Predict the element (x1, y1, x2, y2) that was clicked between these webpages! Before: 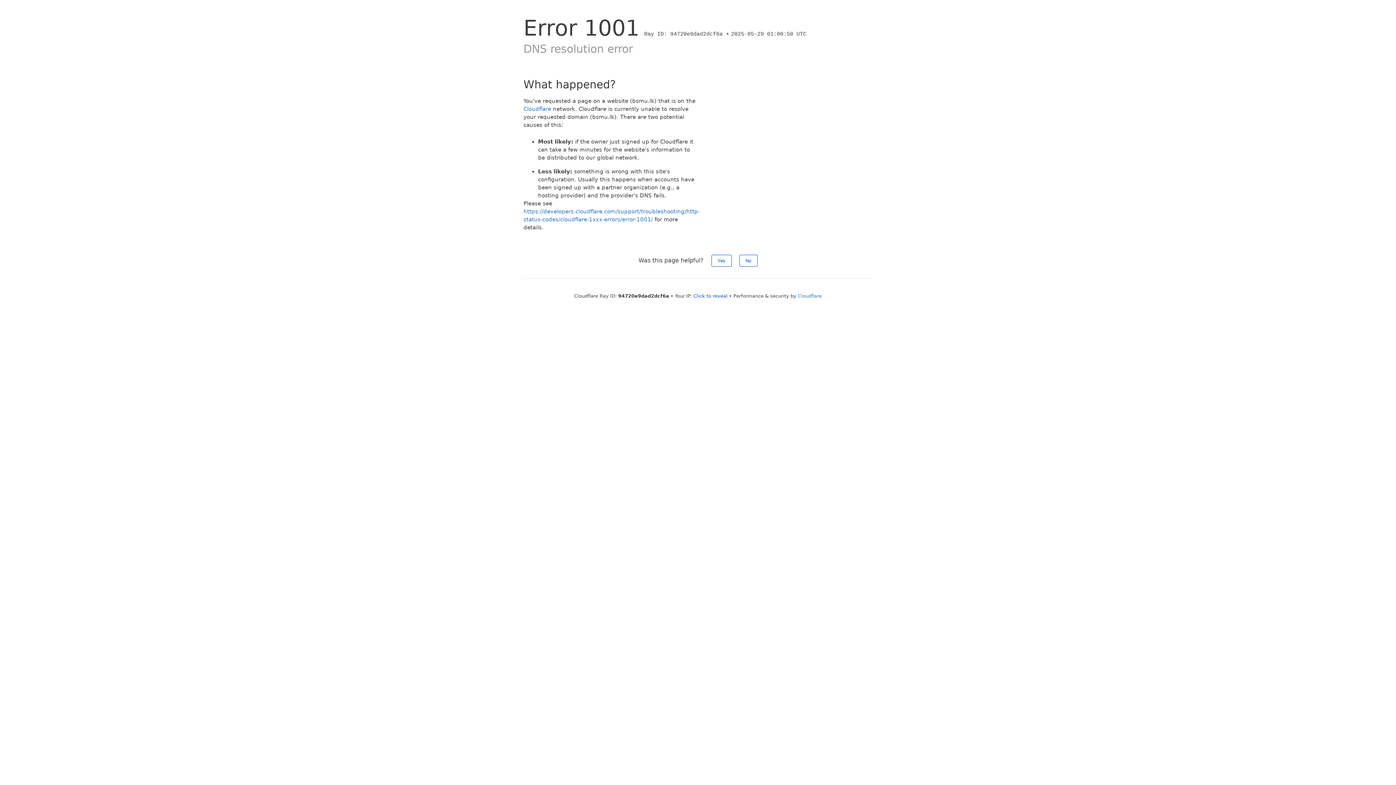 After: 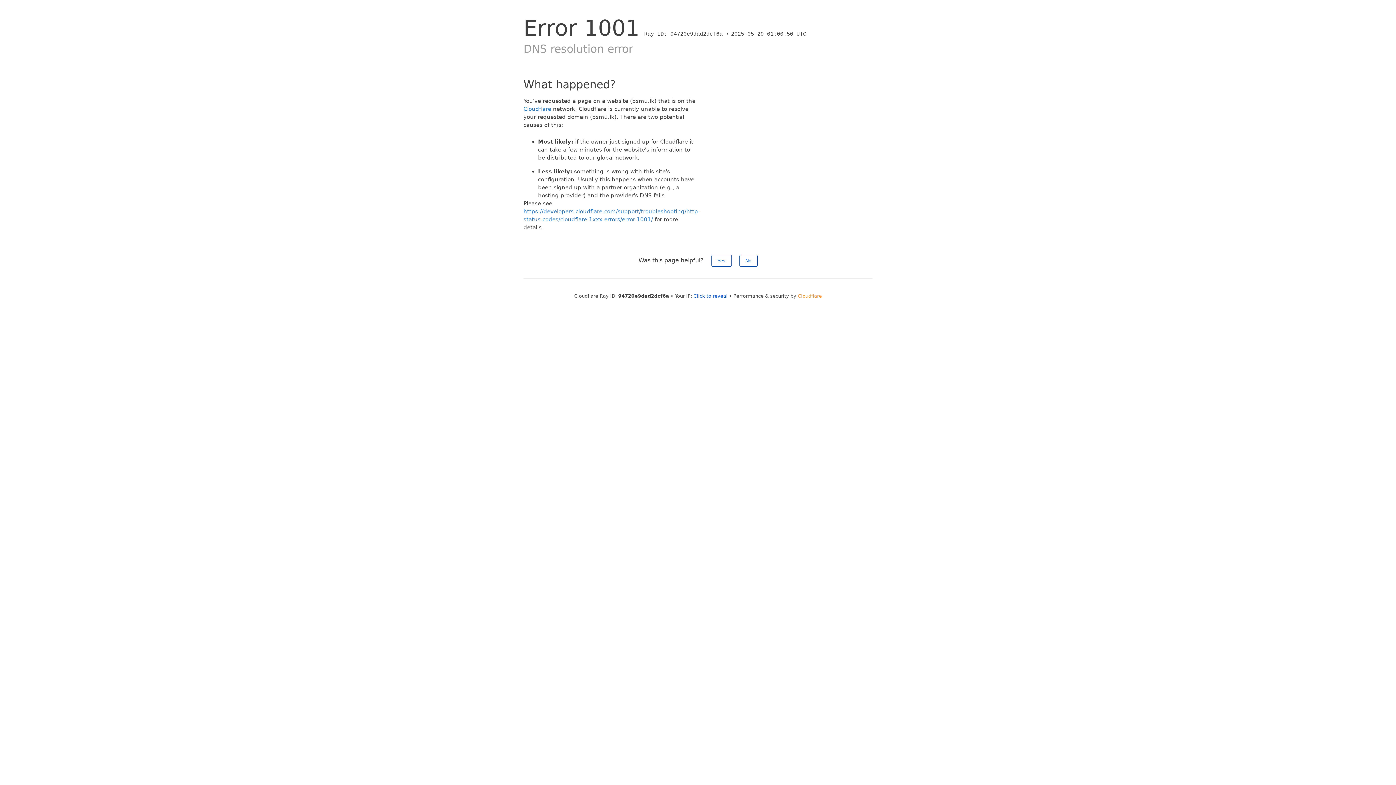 Action: label: Cloudflare bbox: (798, 293, 822, 298)